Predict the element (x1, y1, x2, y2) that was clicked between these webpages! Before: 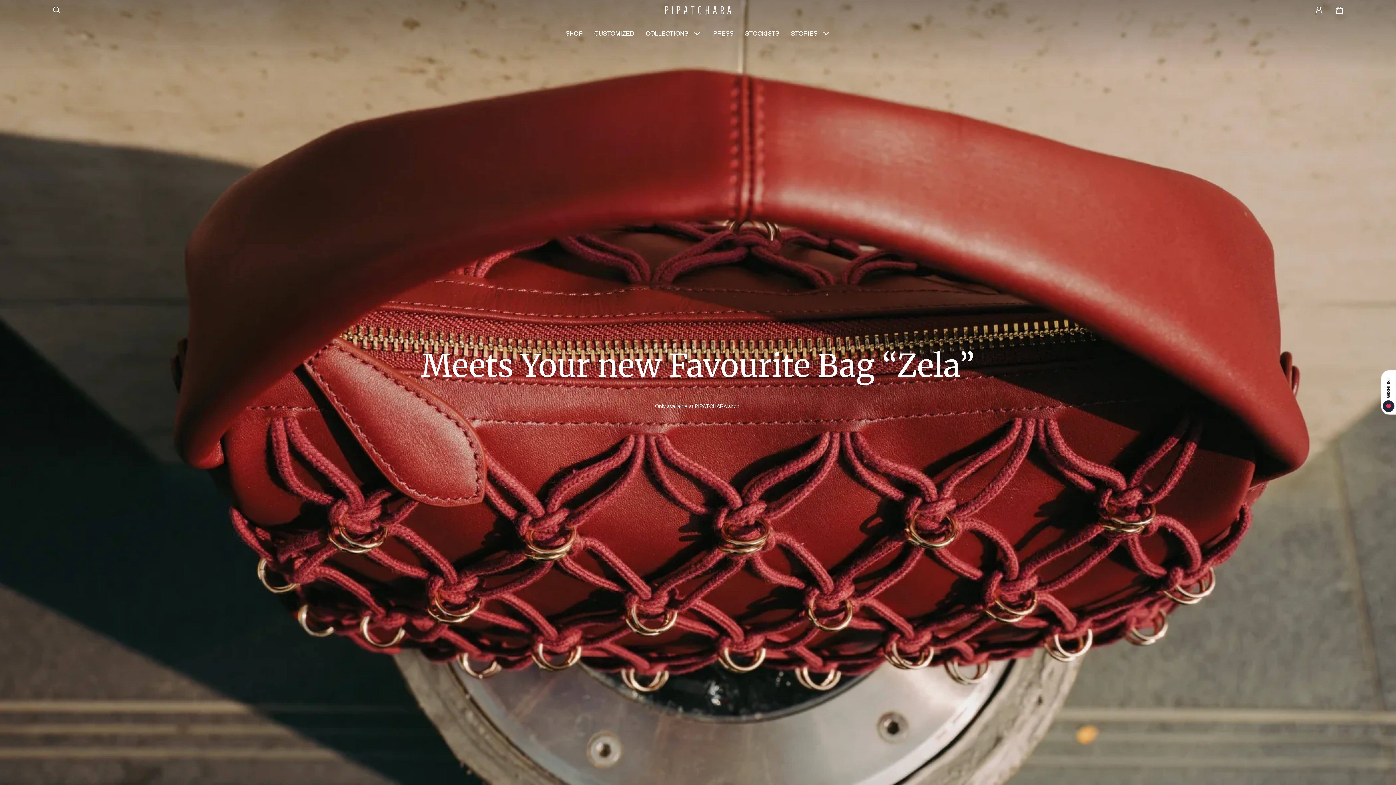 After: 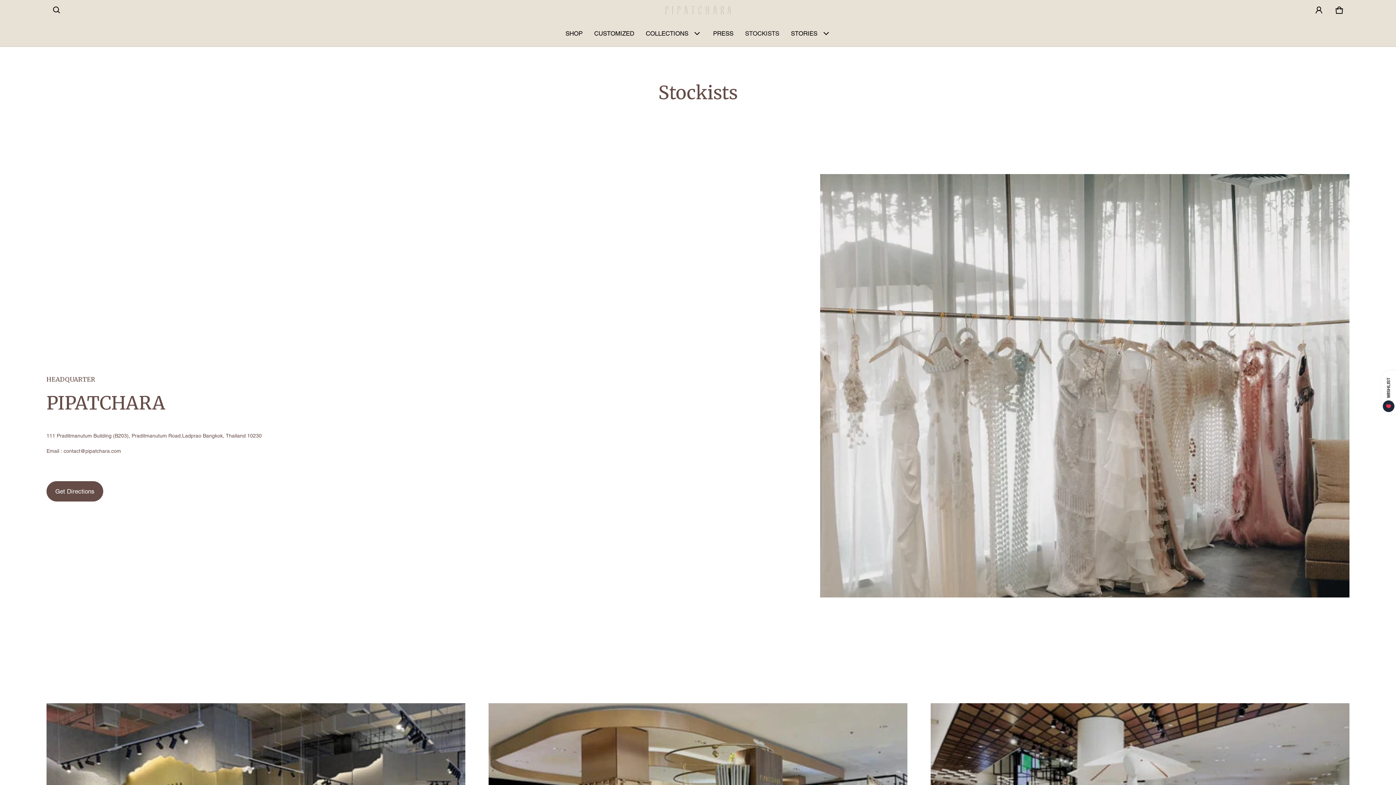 Action: label: STOCKISTS bbox: (739, 21, 785, 45)